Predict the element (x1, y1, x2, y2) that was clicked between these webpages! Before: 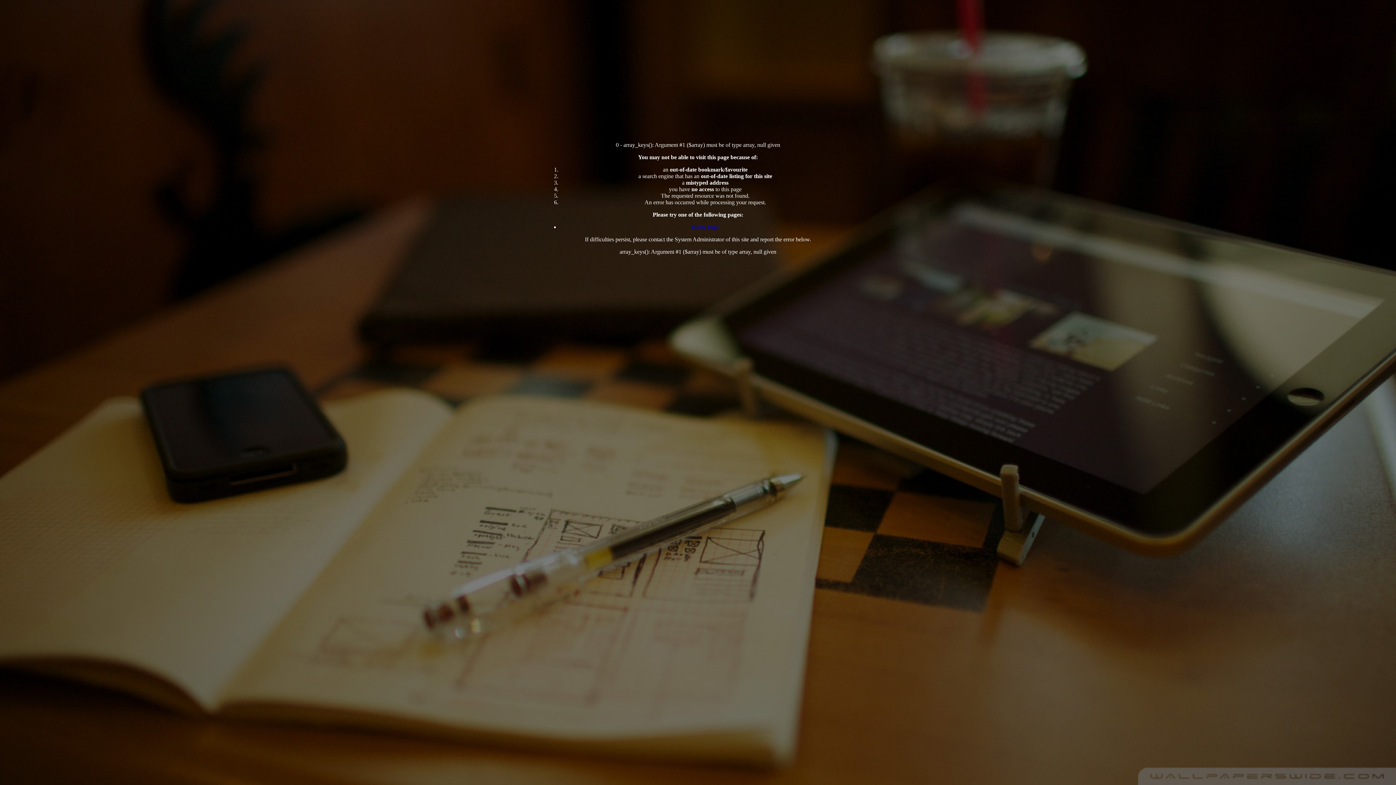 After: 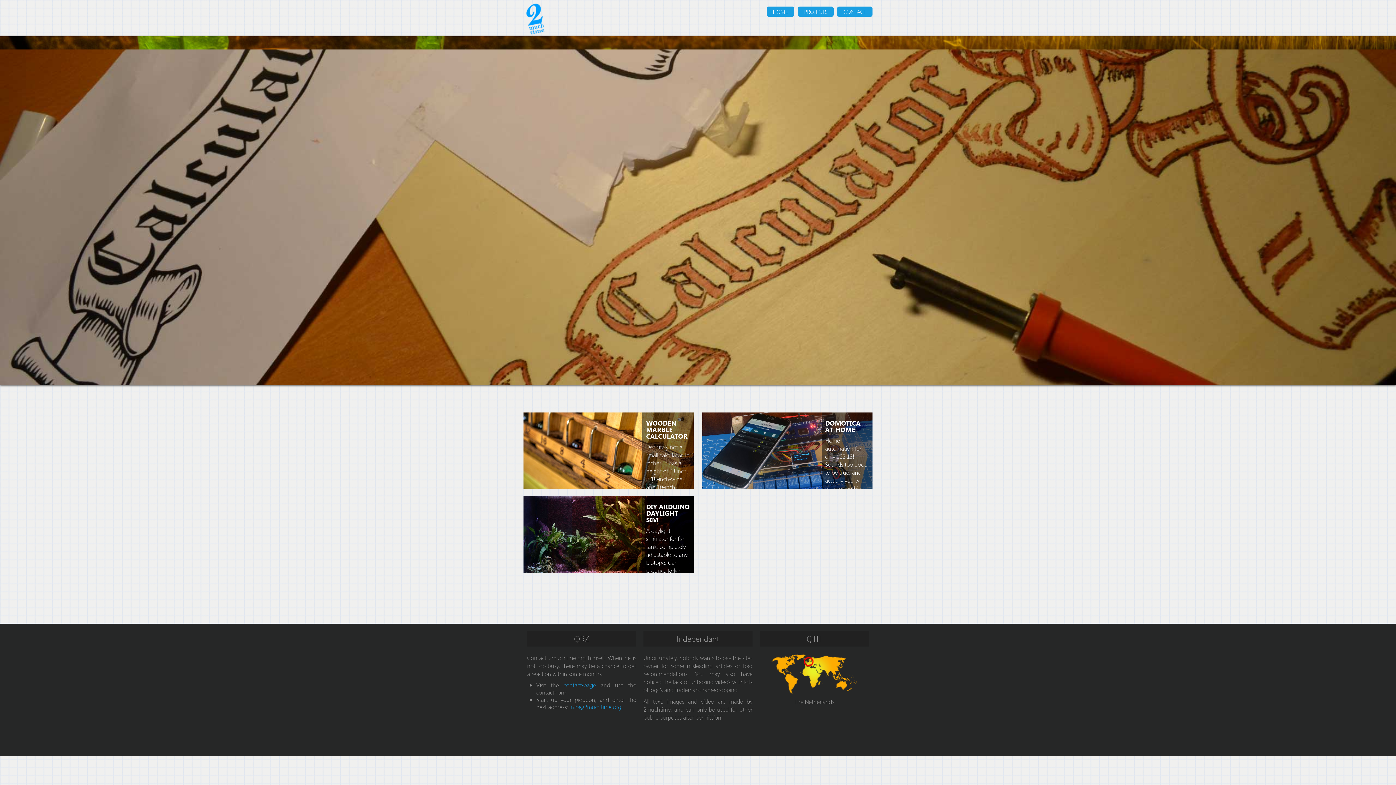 Action: bbox: (692, 224, 718, 230) label: Home Page